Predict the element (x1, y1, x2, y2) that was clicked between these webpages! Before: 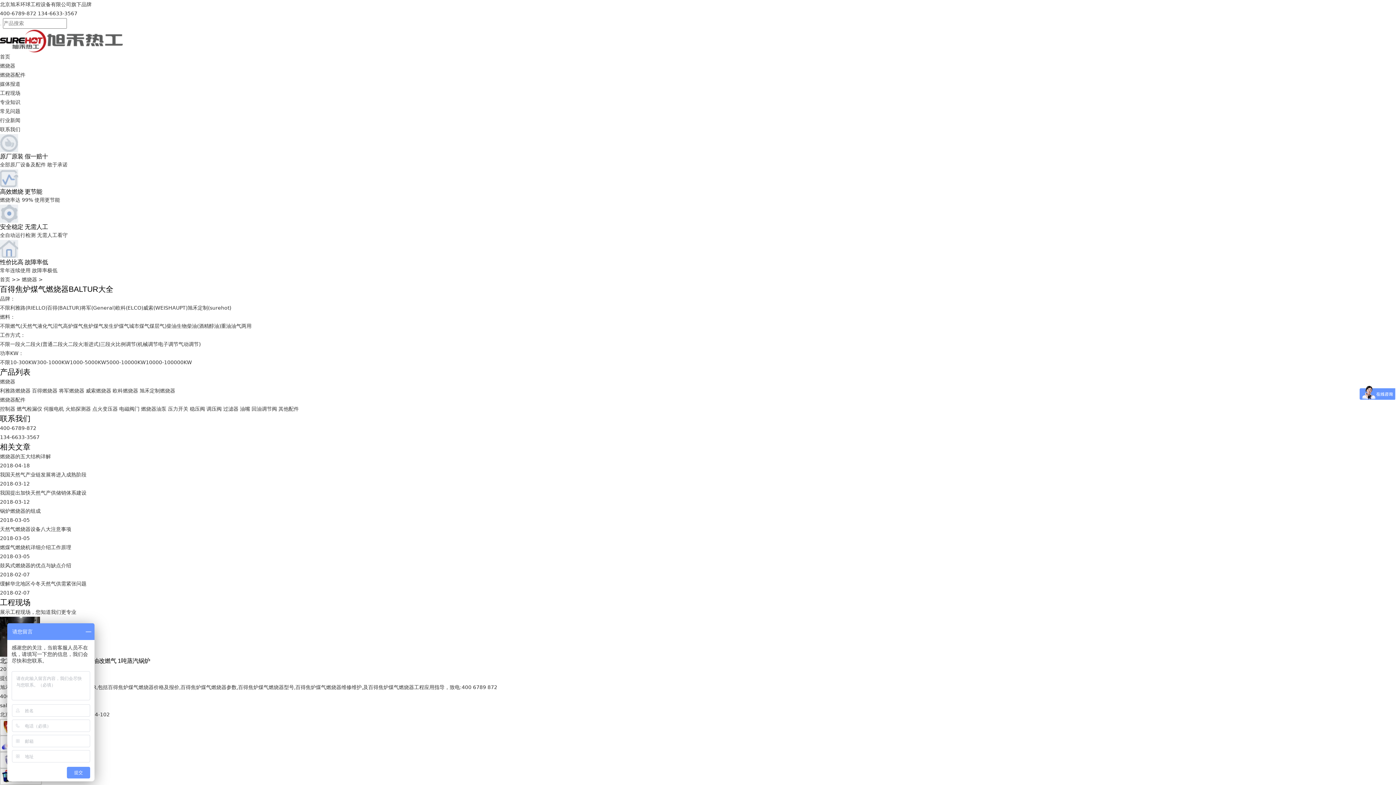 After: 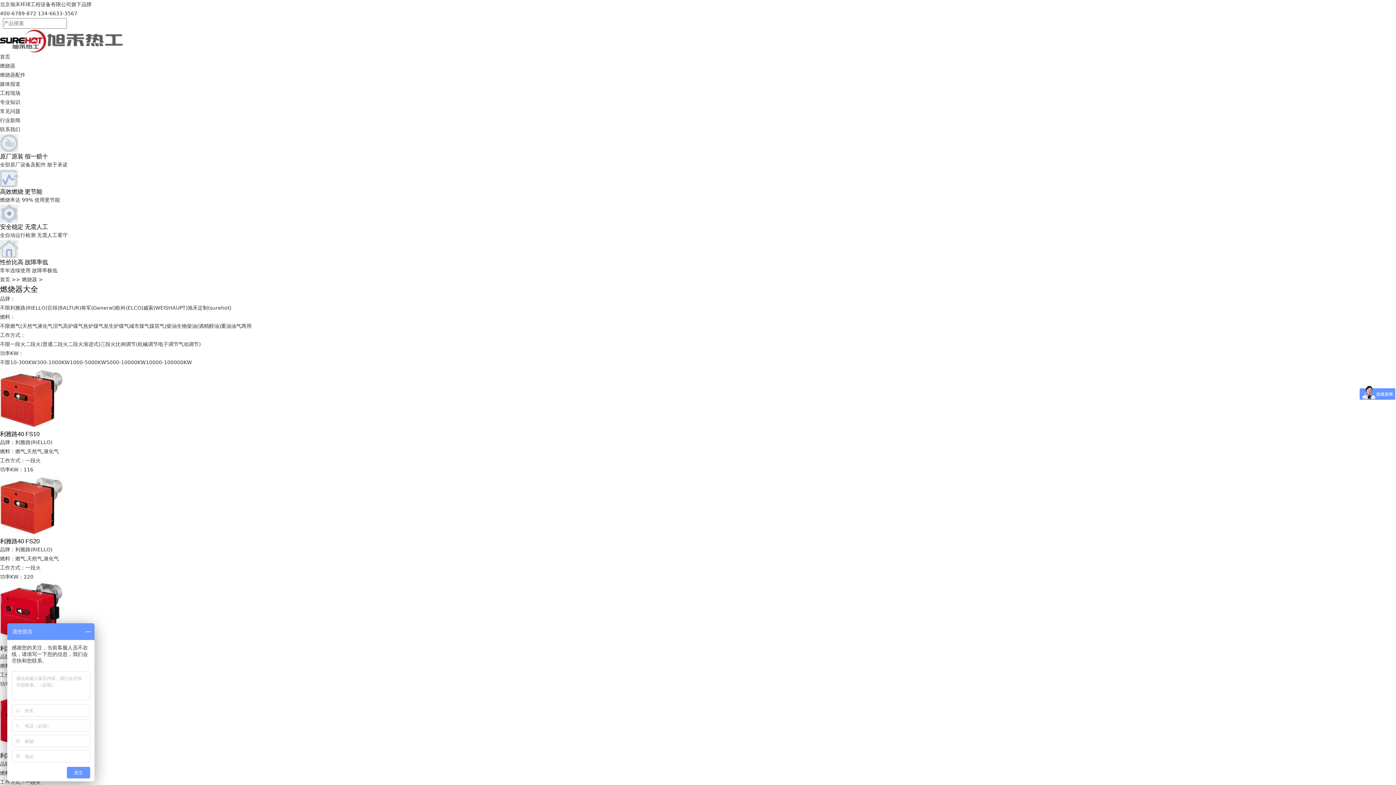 Action: bbox: (21, 276, 37, 282) label: 燃烧器